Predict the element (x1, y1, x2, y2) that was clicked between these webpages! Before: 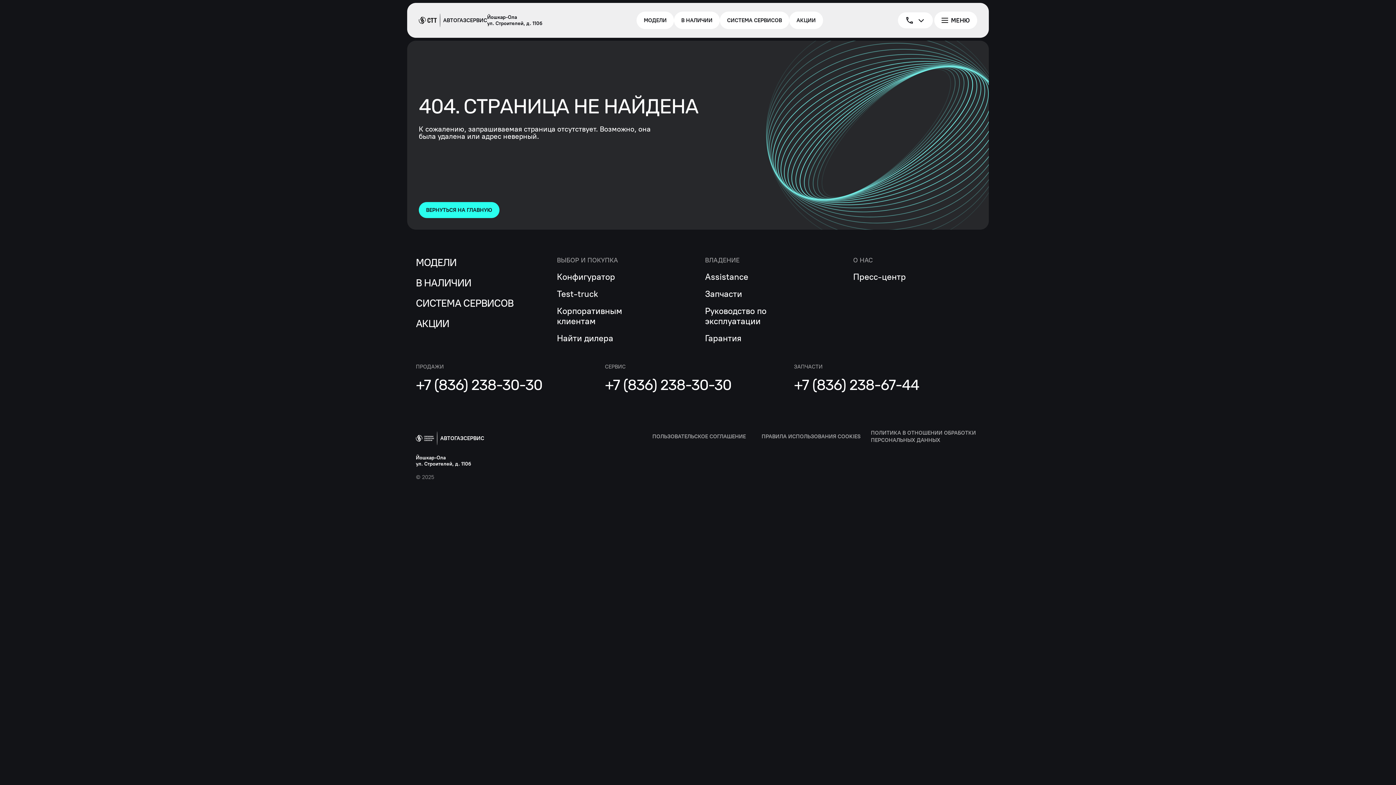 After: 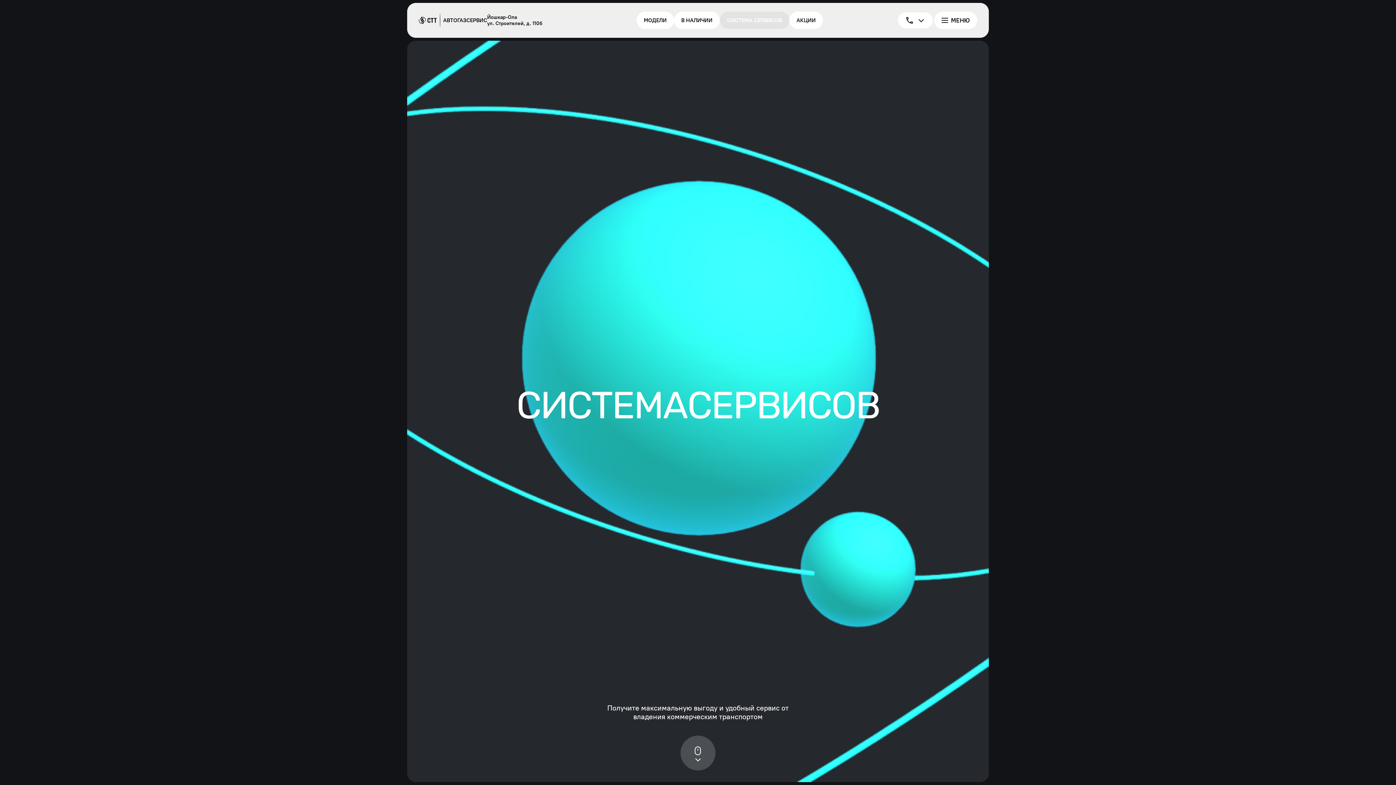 Action: bbox: (720, 11, 789, 29) label: СИСТЕМА СЕРВИСОВ